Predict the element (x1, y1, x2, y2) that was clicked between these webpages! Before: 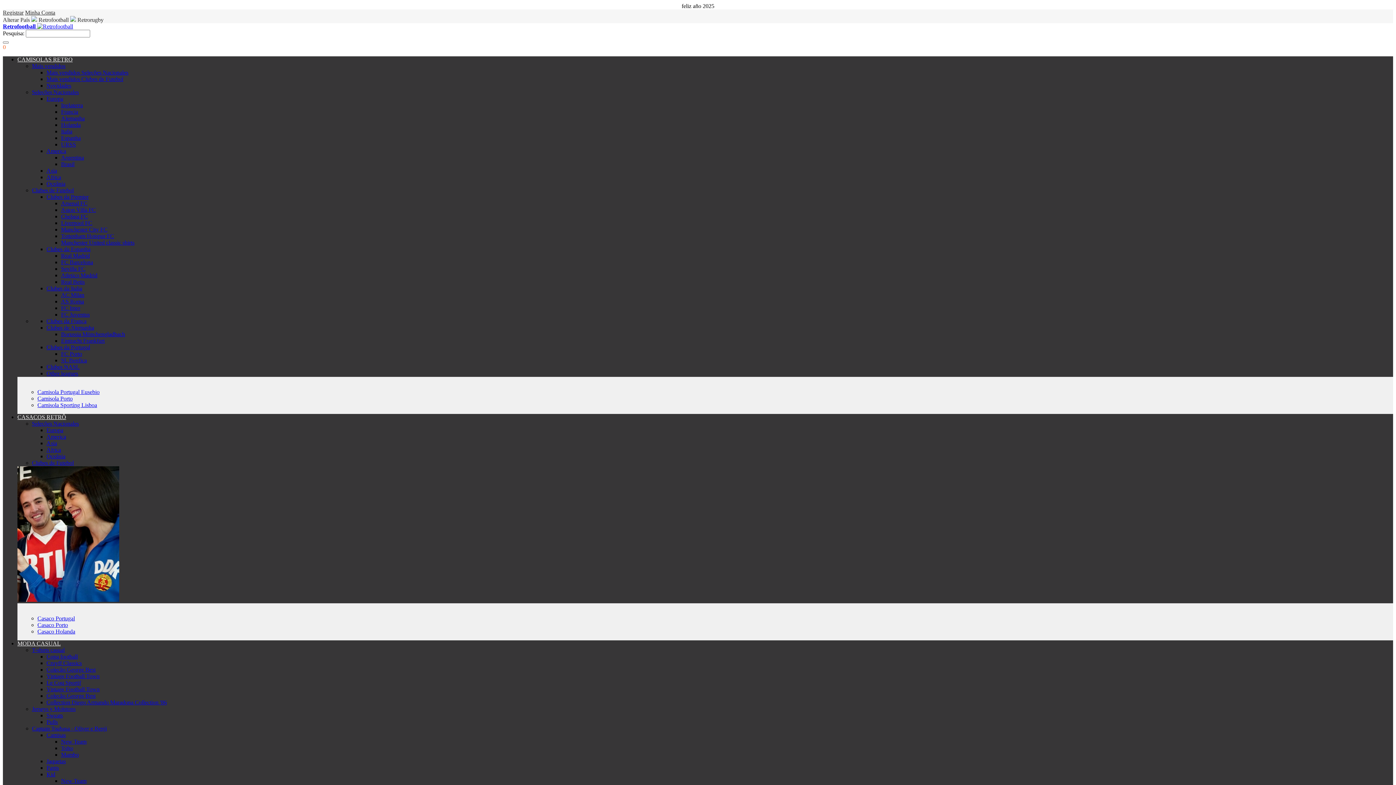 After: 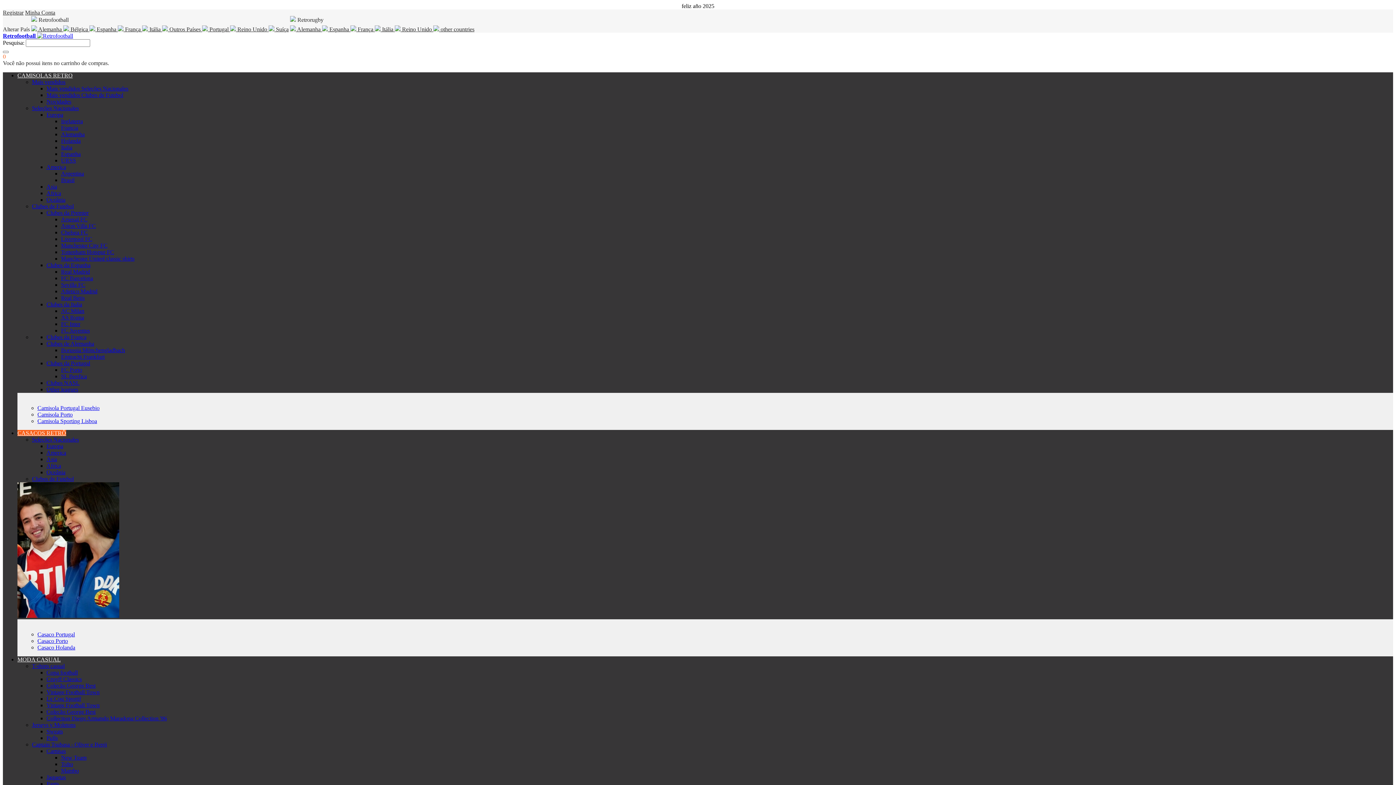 Action: bbox: (17, 414, 66, 420) label: CASACOS RETRÔ